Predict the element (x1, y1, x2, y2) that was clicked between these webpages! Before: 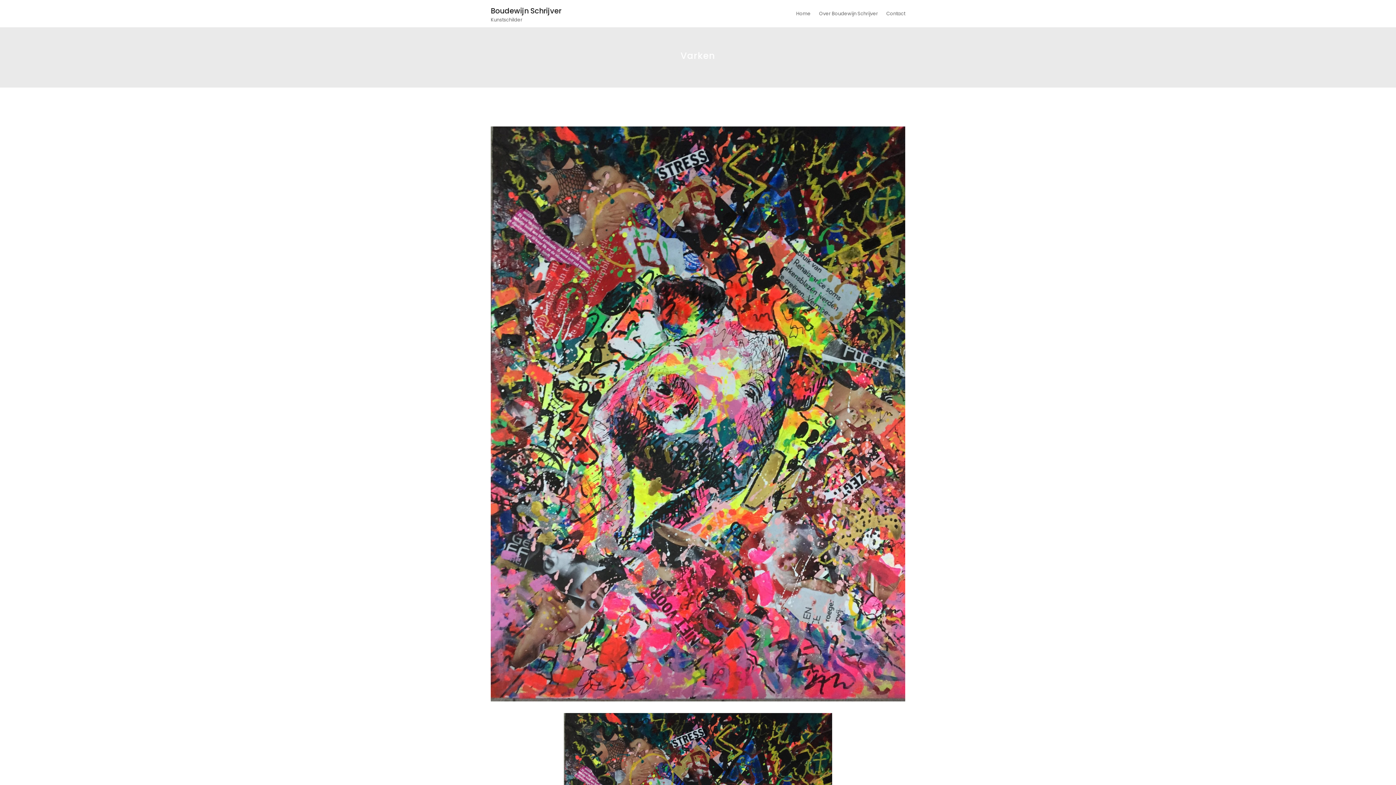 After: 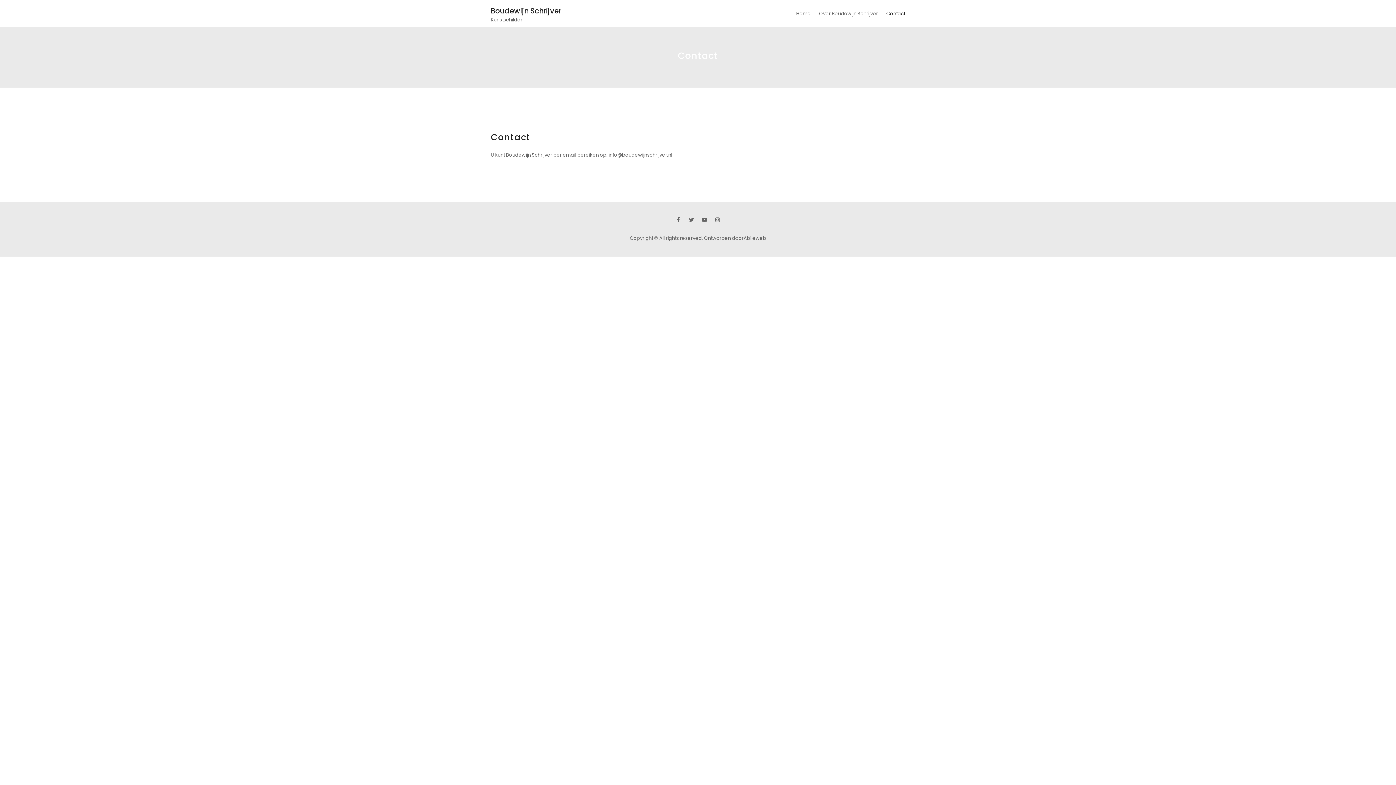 Action: label: Contact bbox: (882, 0, 905, 27)